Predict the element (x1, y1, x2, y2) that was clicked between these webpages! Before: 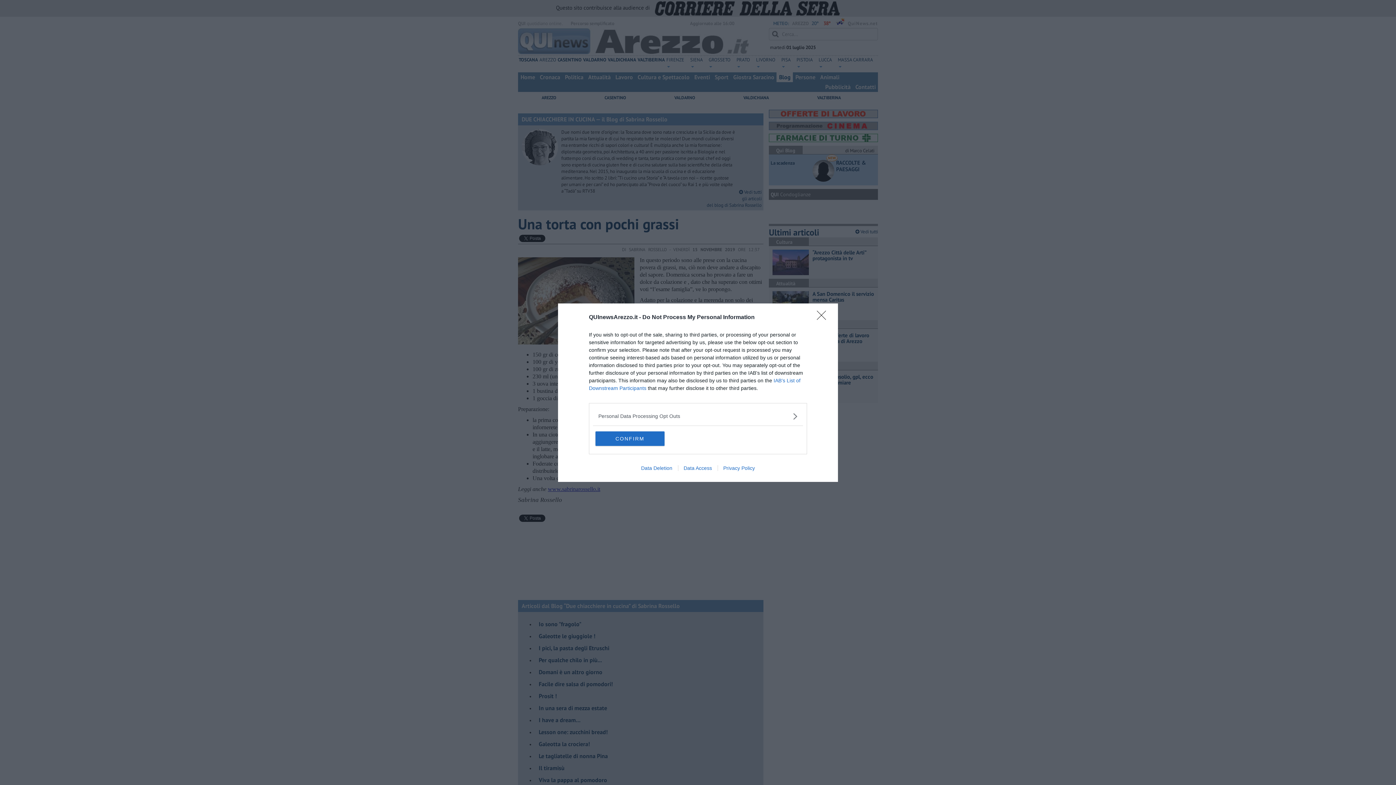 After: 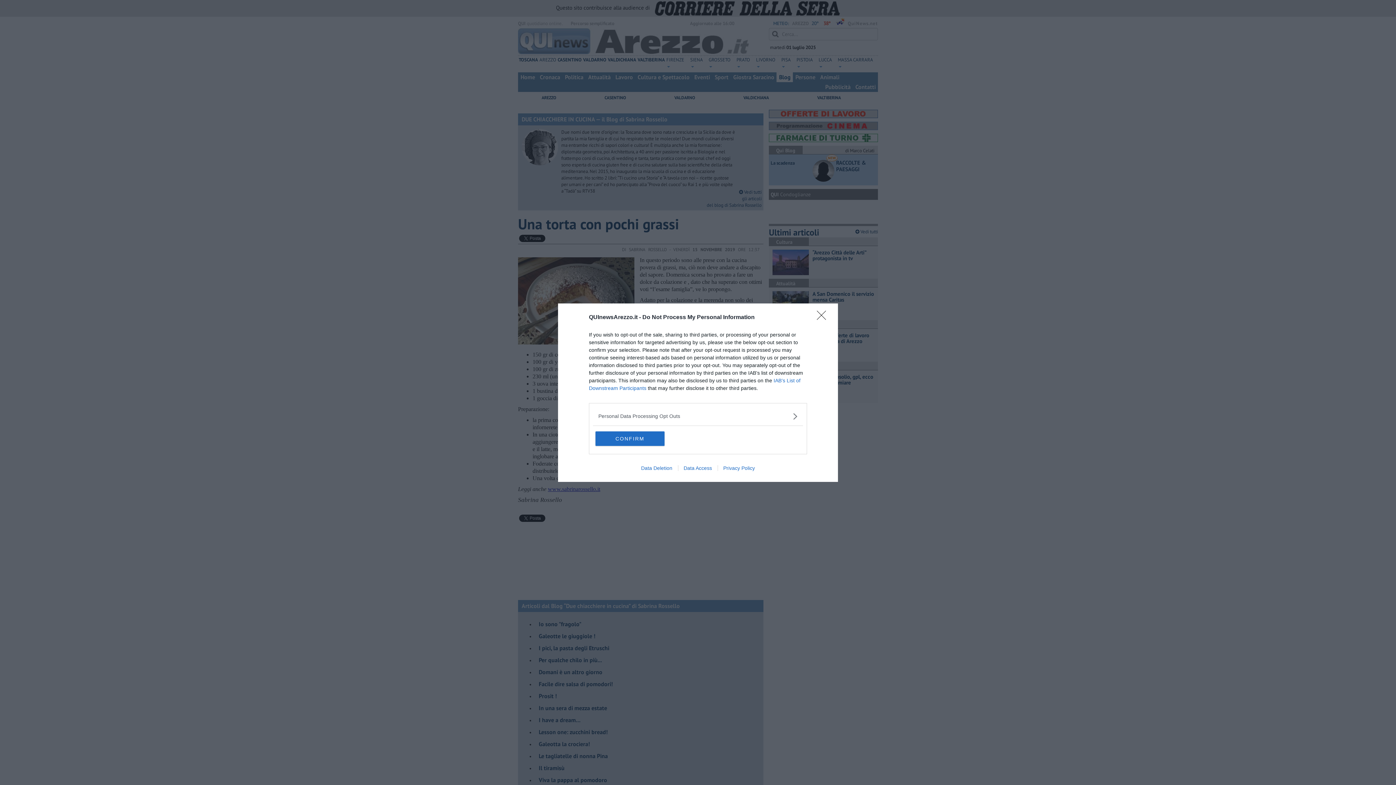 Action: label: Privacy Policy bbox: (717, 465, 760, 471)